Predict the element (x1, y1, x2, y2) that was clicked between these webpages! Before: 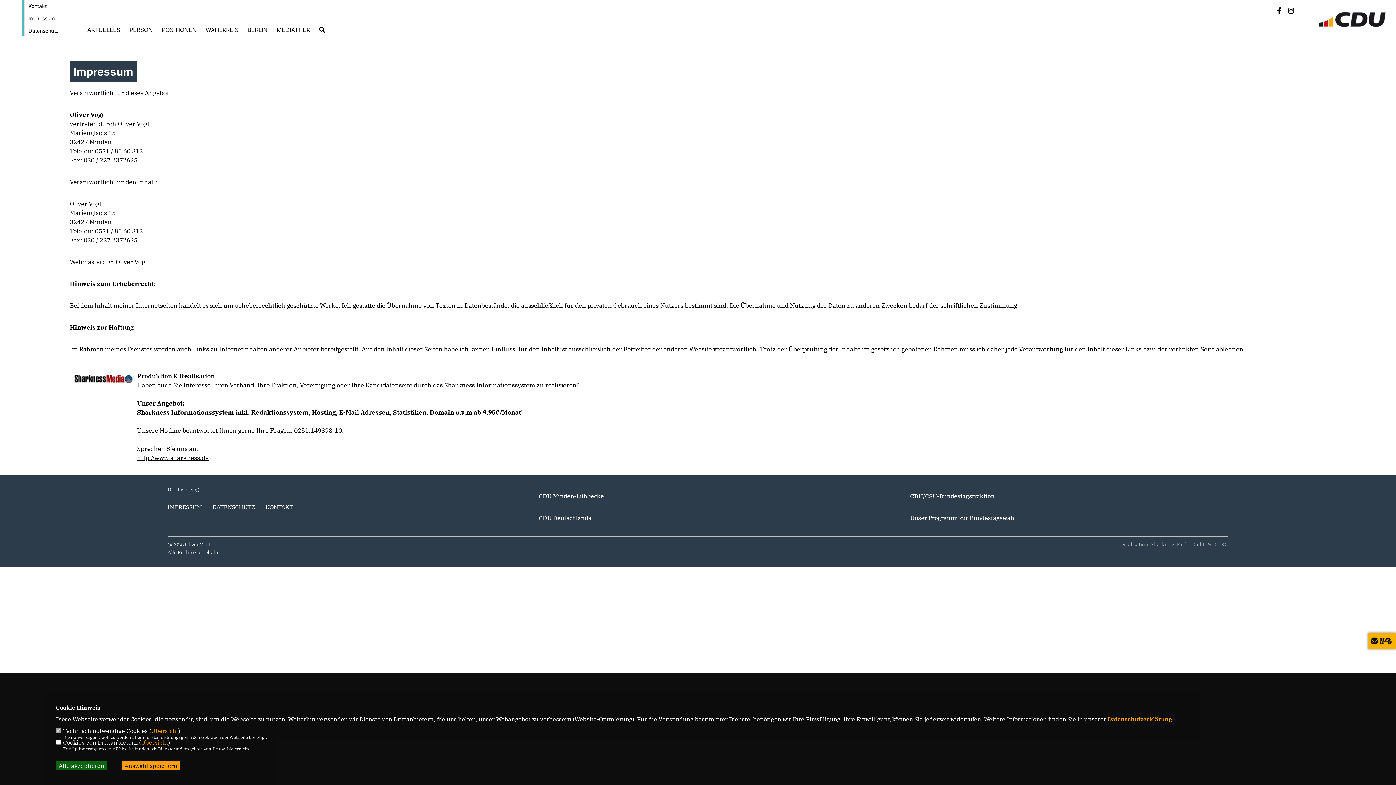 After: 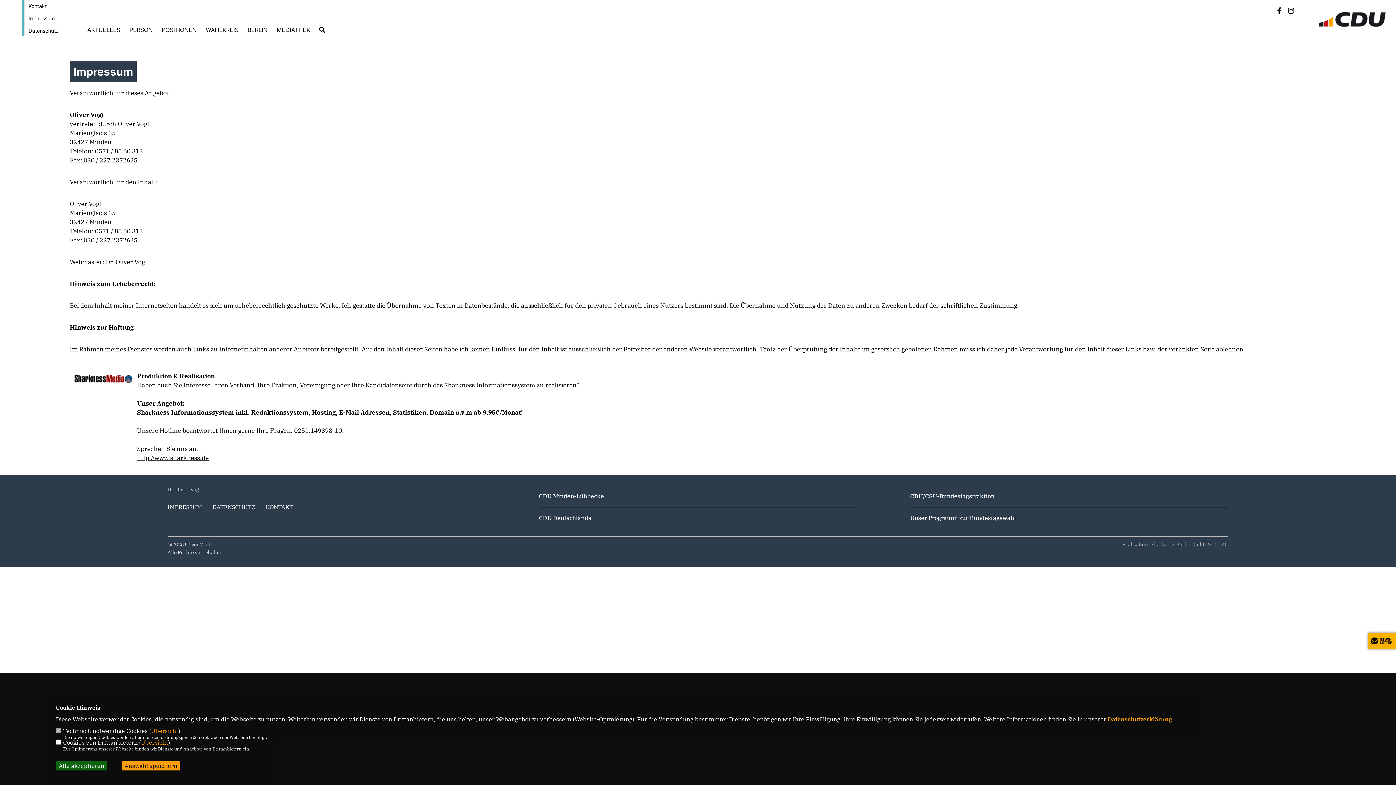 Action: label: IMPRESSUM bbox: (167, 503, 202, 510)